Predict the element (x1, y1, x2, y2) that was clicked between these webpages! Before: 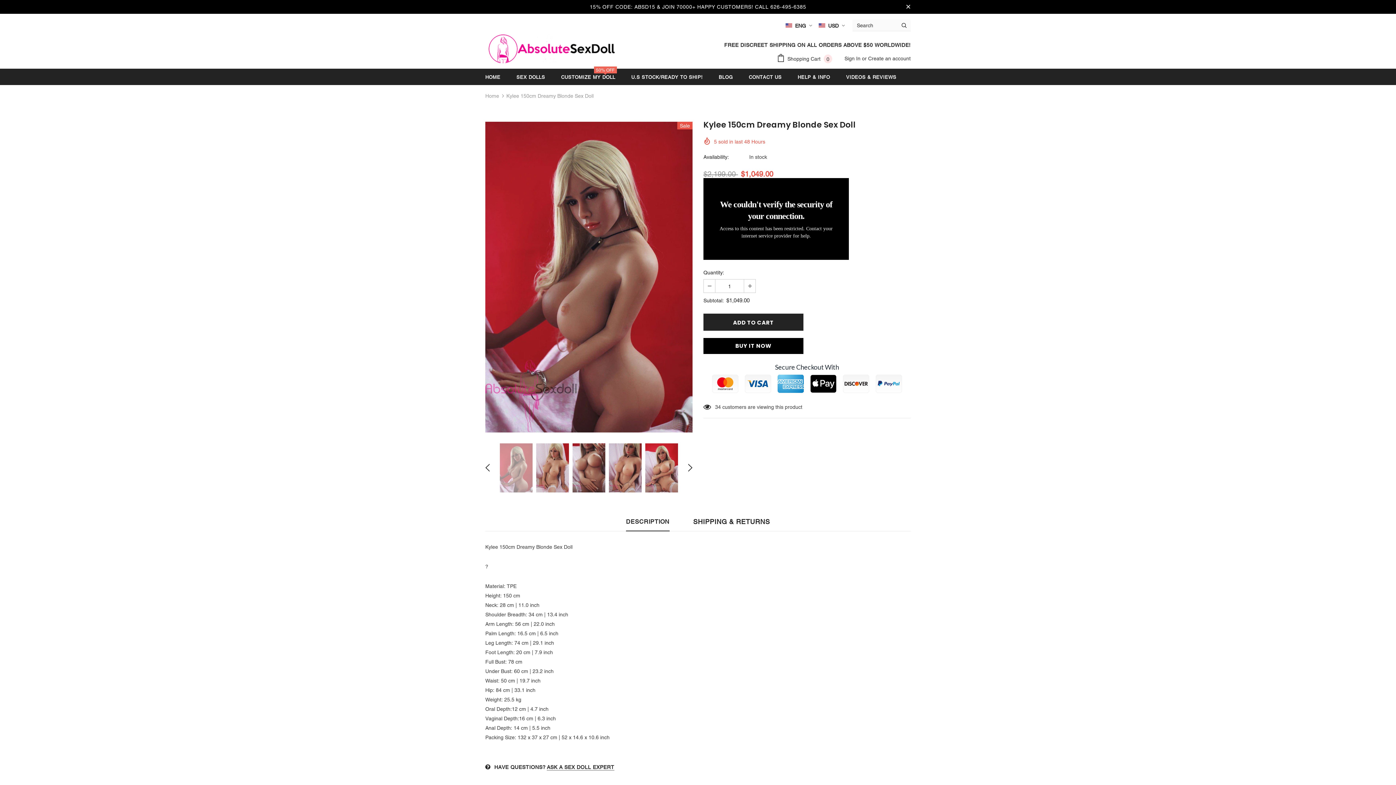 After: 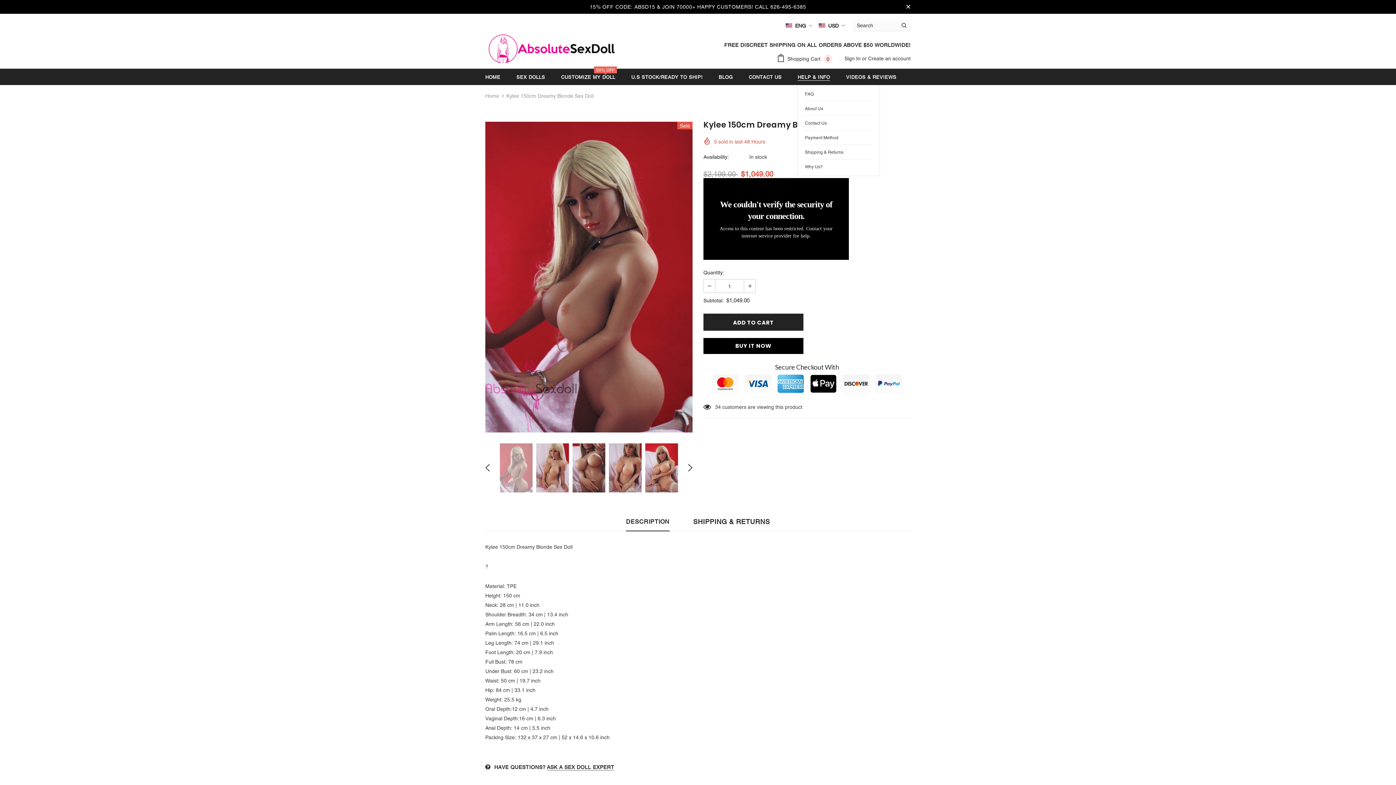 Action: label: HELP & INFO bbox: (797, 68, 830, 85)